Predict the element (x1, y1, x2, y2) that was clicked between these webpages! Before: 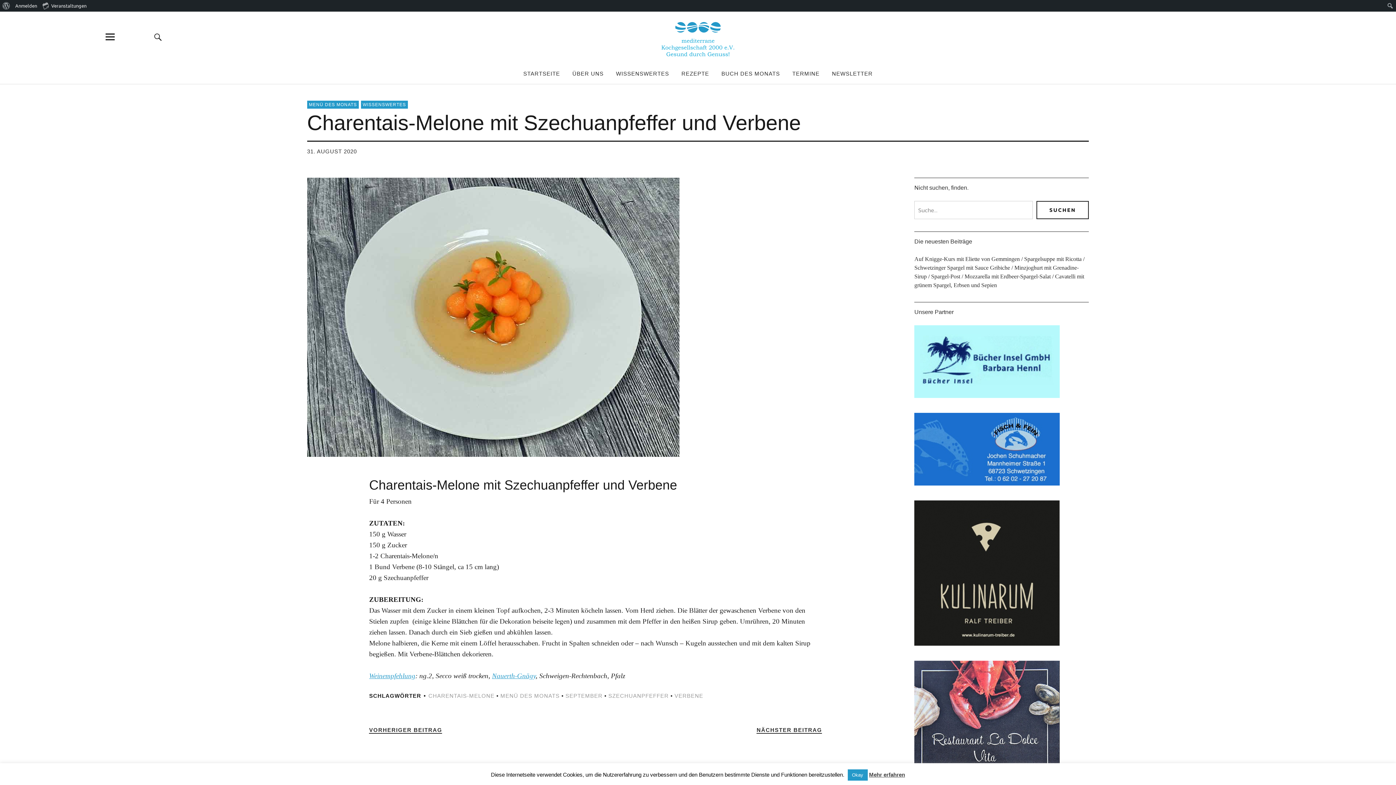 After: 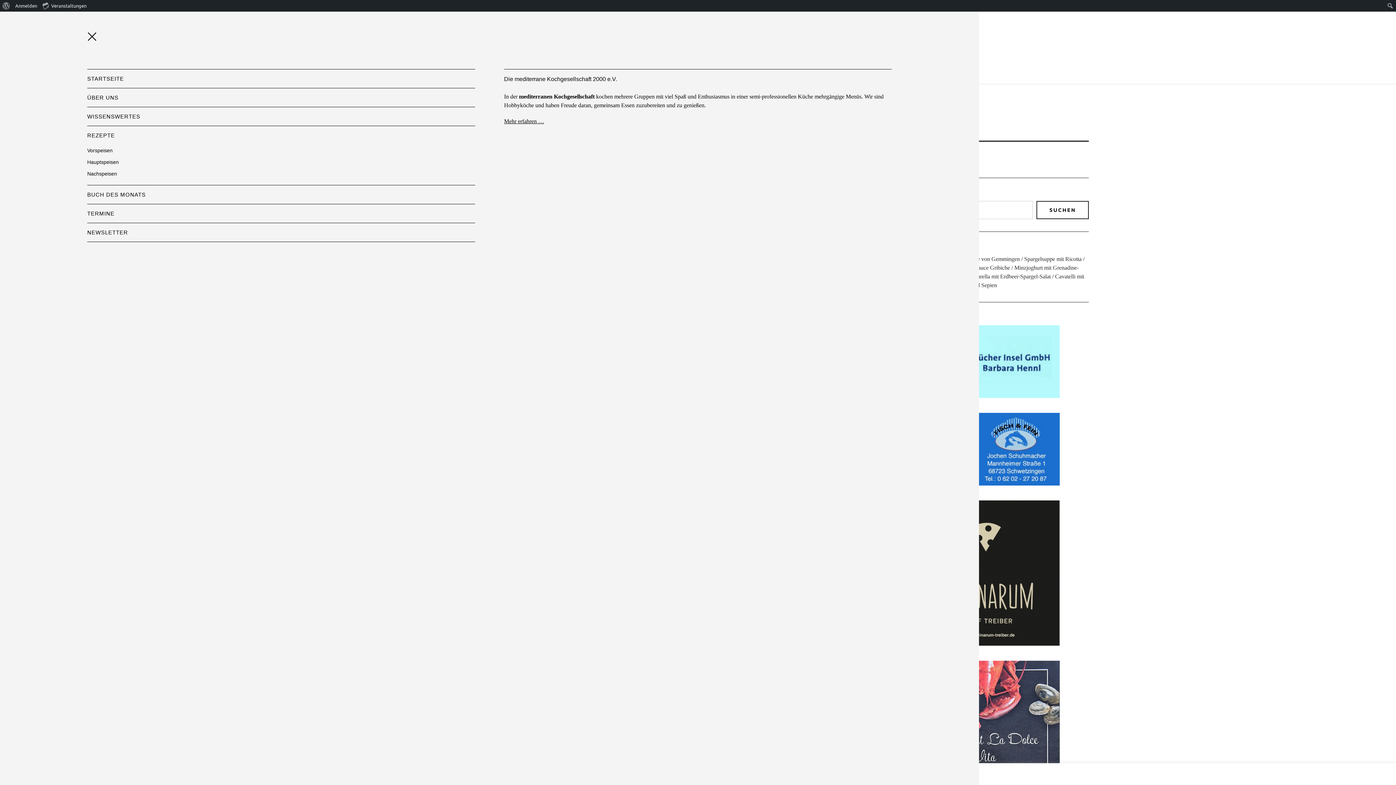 Action: bbox: (81, 26, 139, 47)